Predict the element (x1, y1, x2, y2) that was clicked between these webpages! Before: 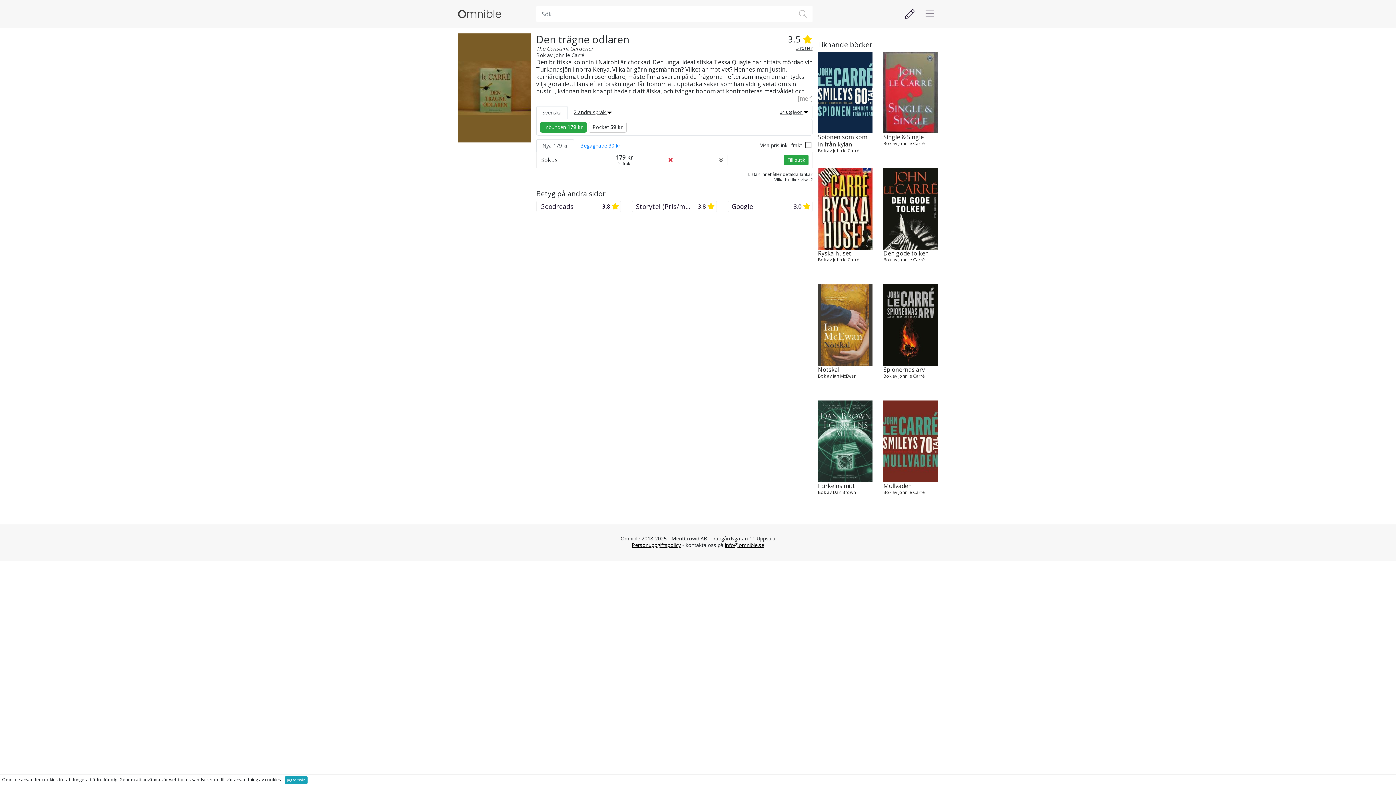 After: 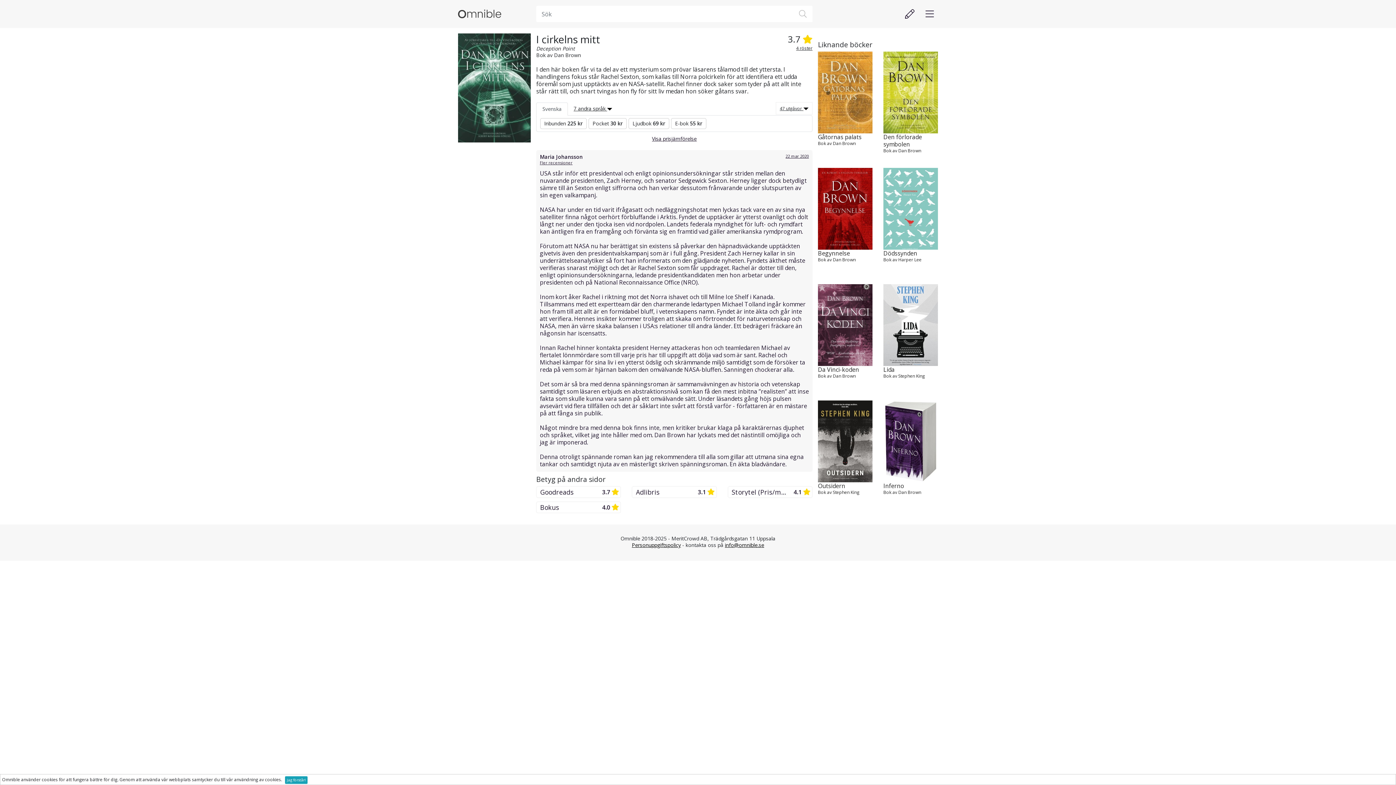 Action: bbox: (818, 489, 872, 495) label: Bok av Dan Brown